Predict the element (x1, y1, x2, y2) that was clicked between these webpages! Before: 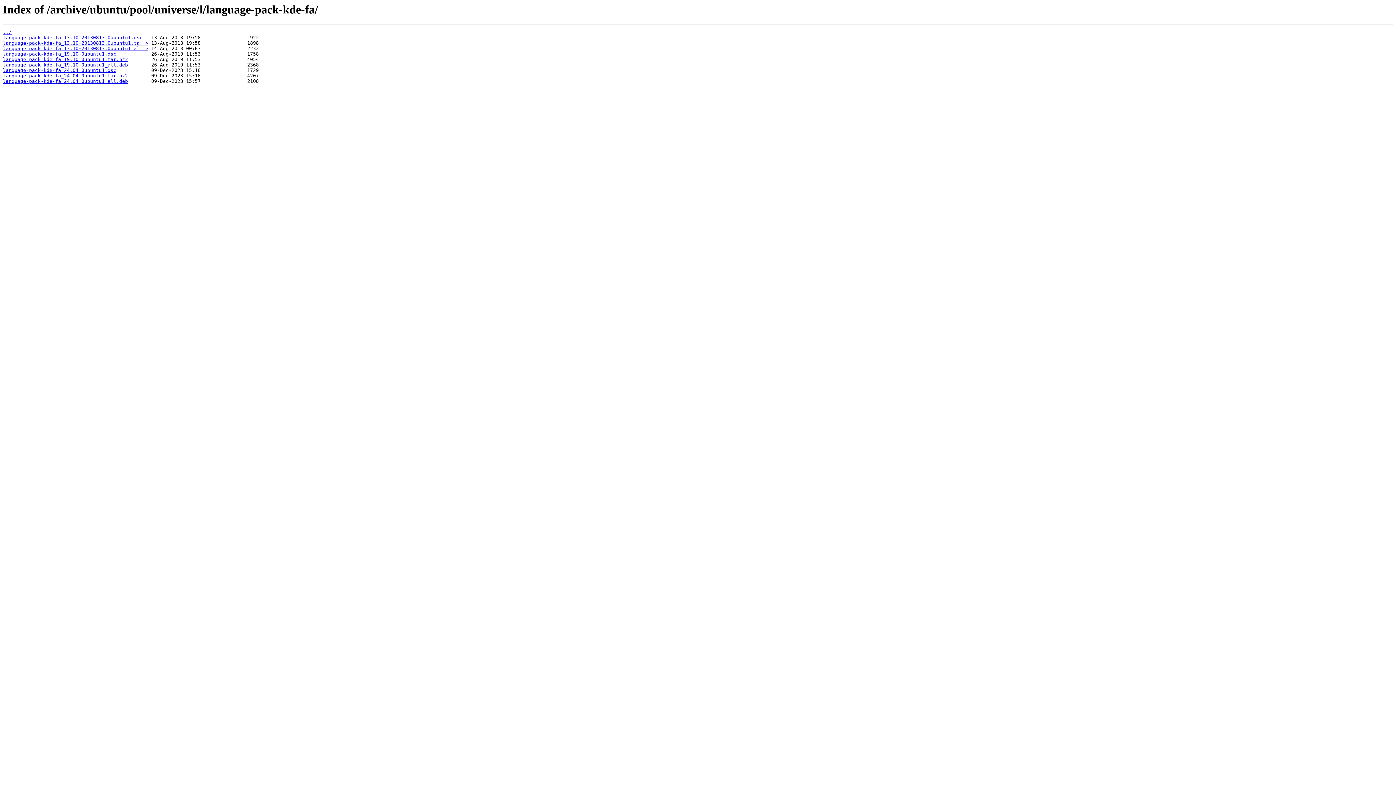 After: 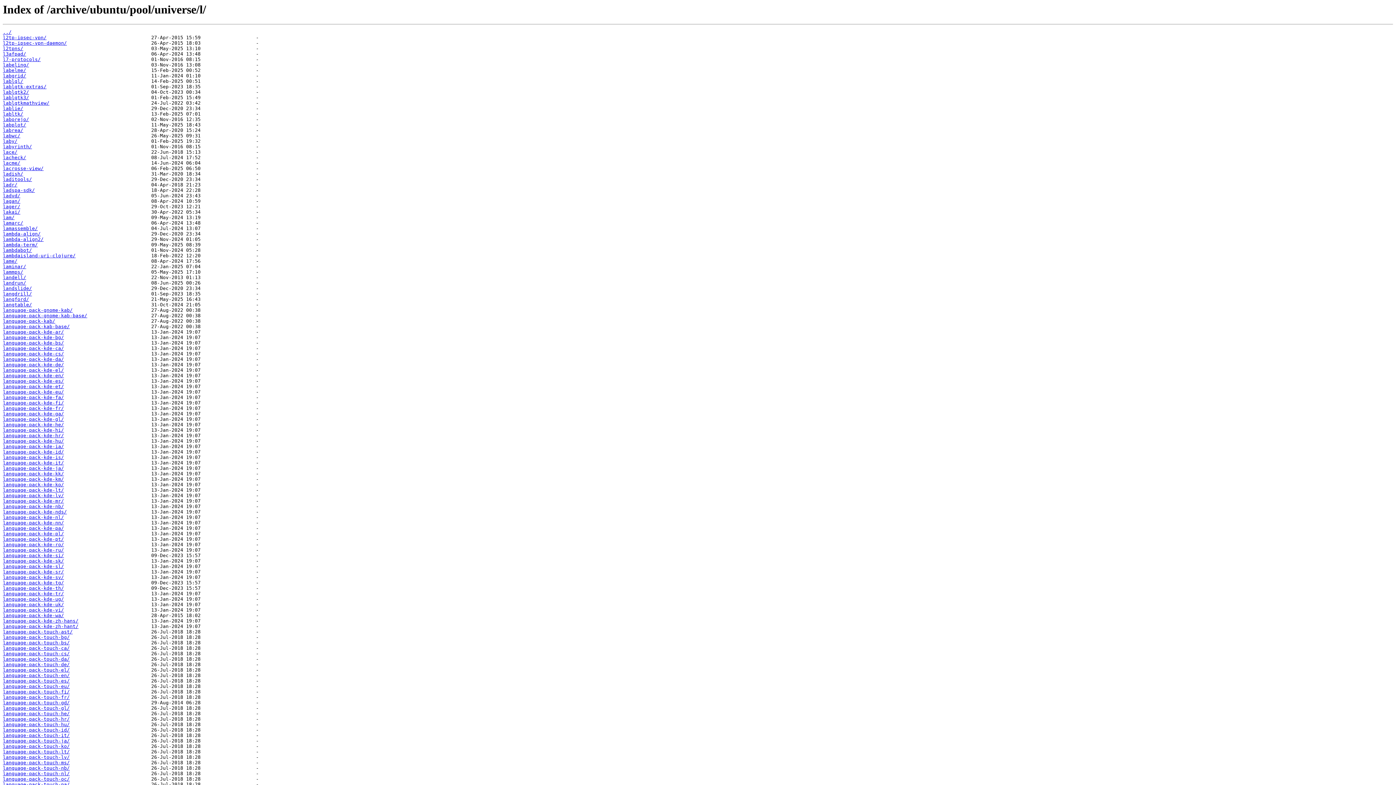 Action: bbox: (2, 29, 11, 35) label: ../